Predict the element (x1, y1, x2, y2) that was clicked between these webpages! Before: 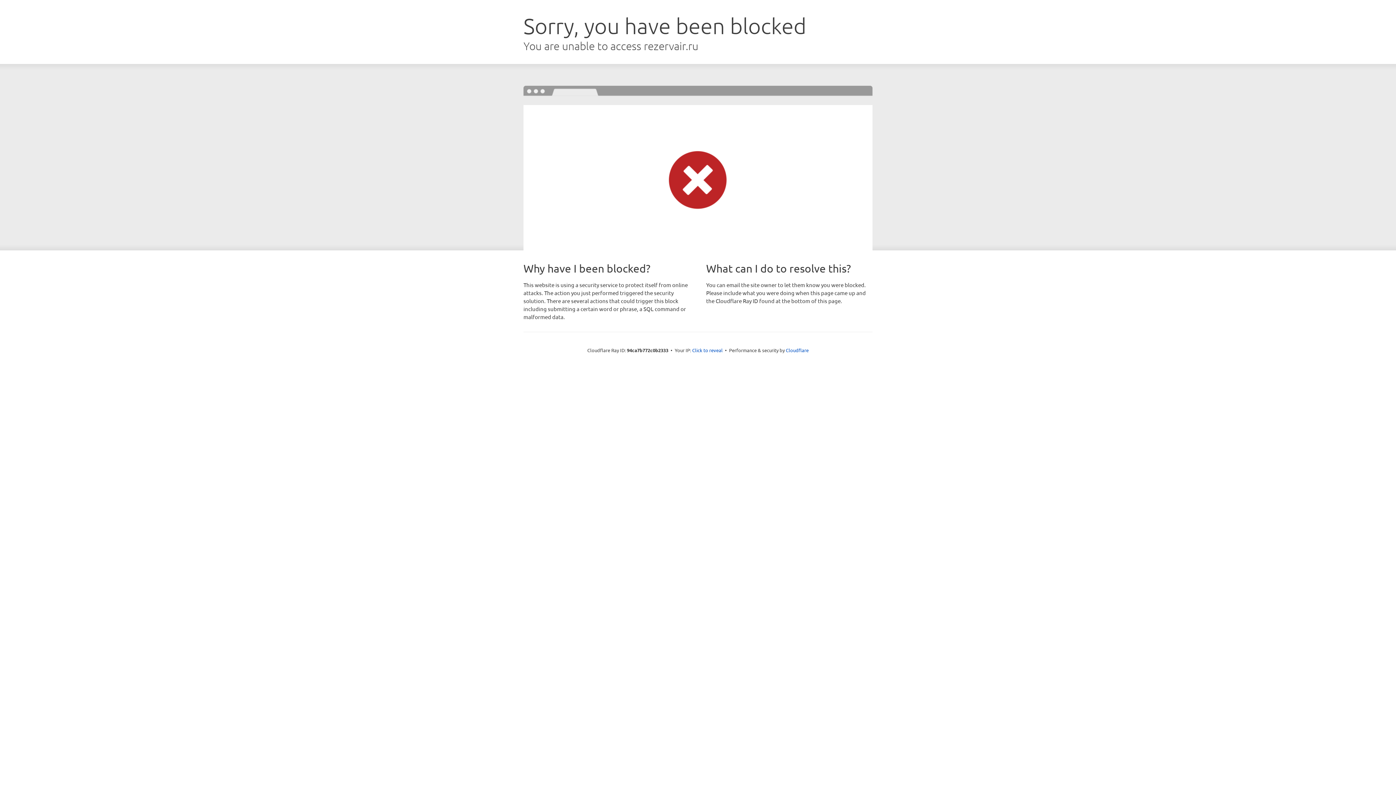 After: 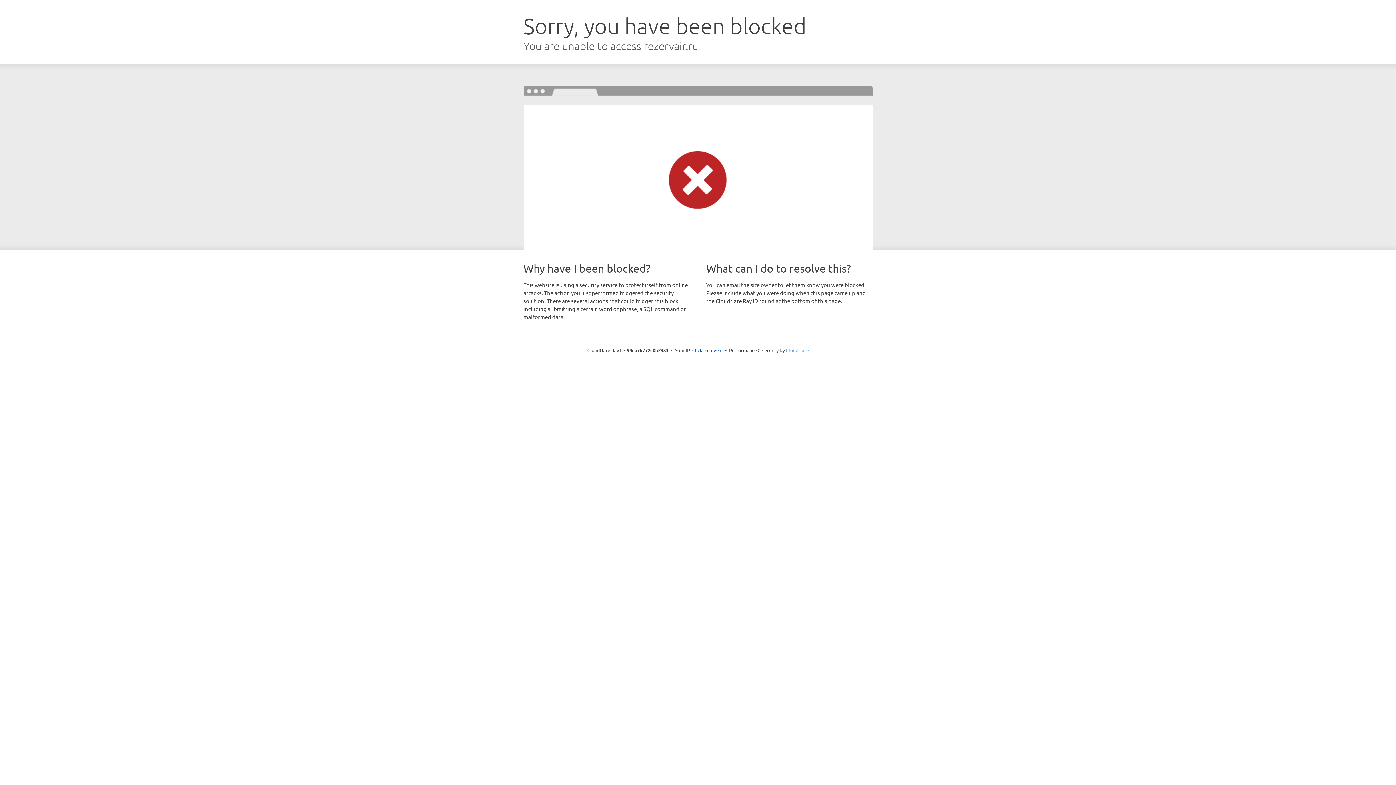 Action: bbox: (786, 347, 808, 353) label: Cloudflare